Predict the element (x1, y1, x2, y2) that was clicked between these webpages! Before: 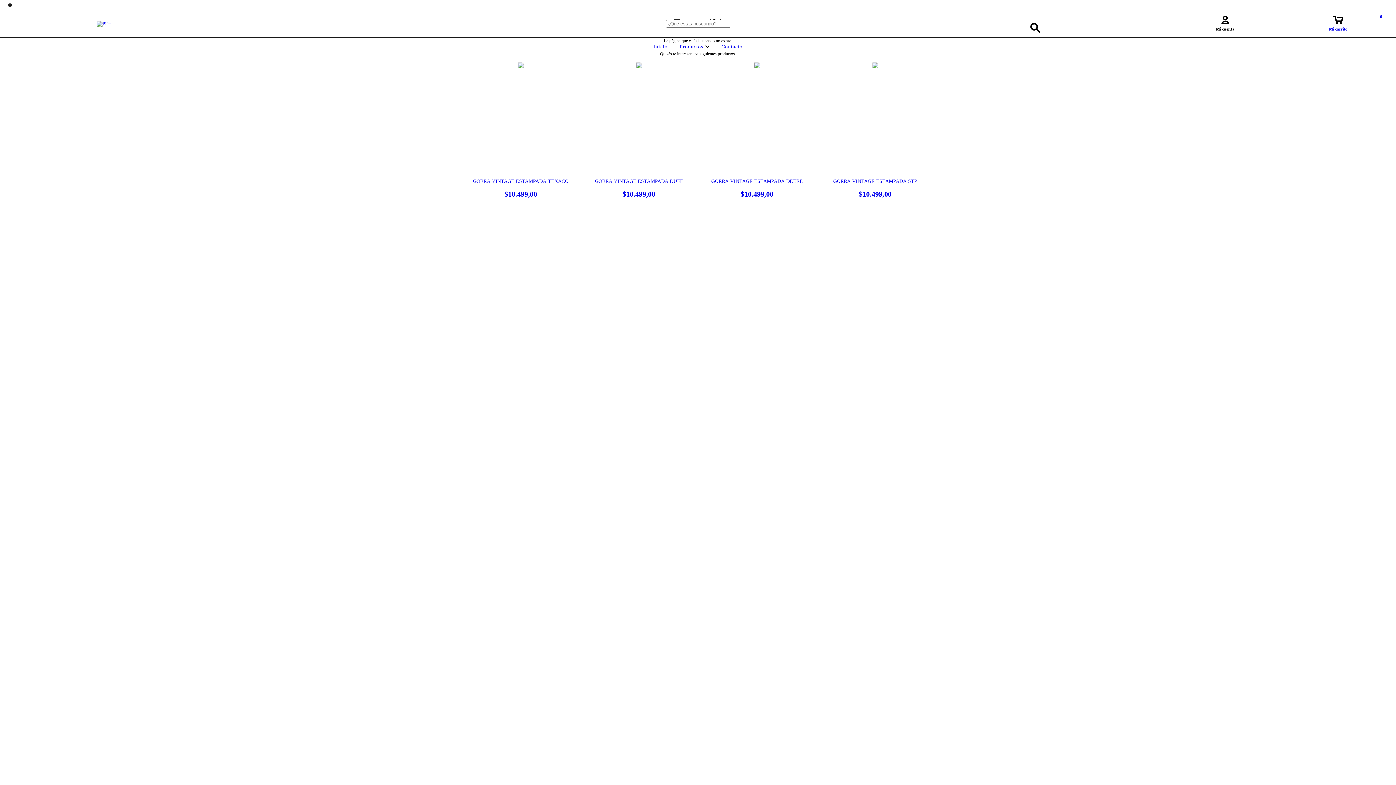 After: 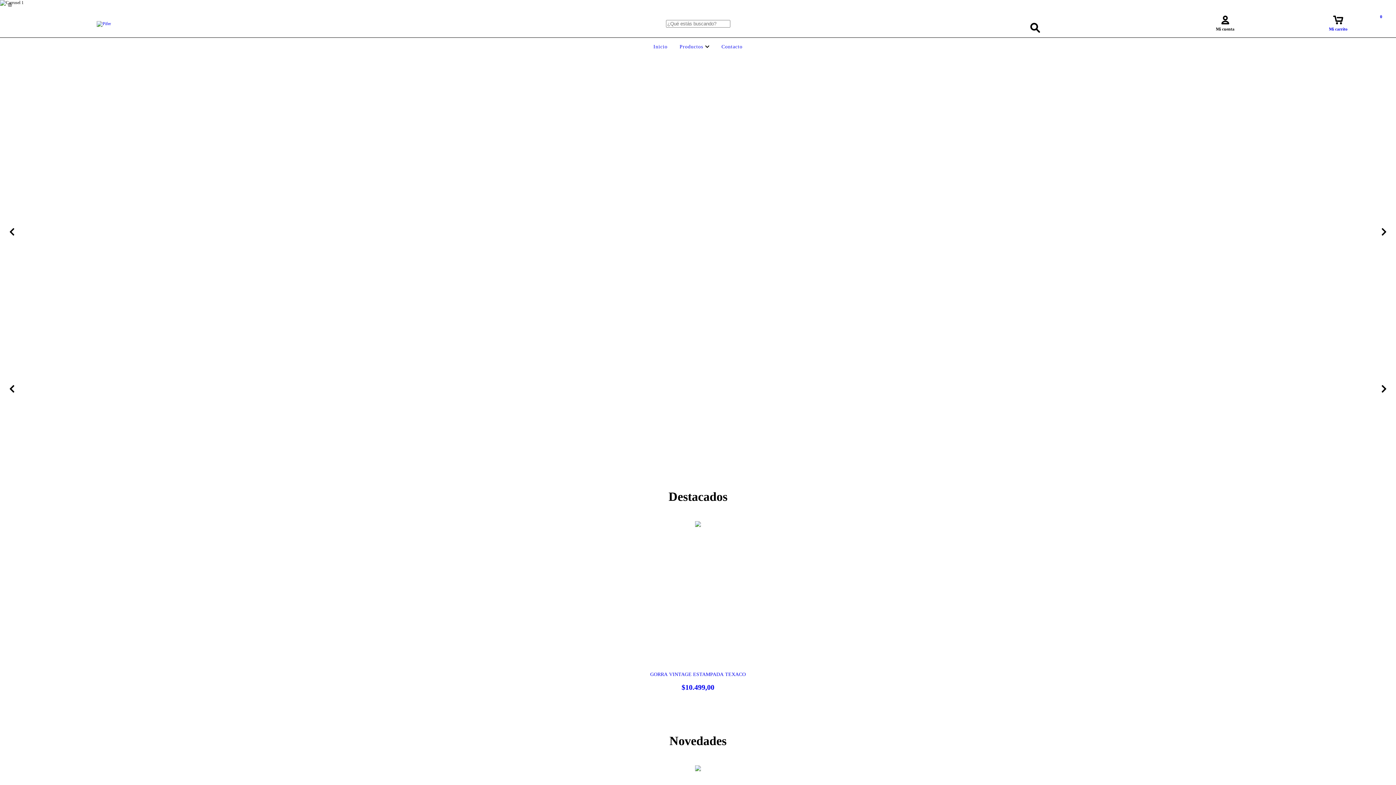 Action: bbox: (651, 44, 669, 49) label: Inicio